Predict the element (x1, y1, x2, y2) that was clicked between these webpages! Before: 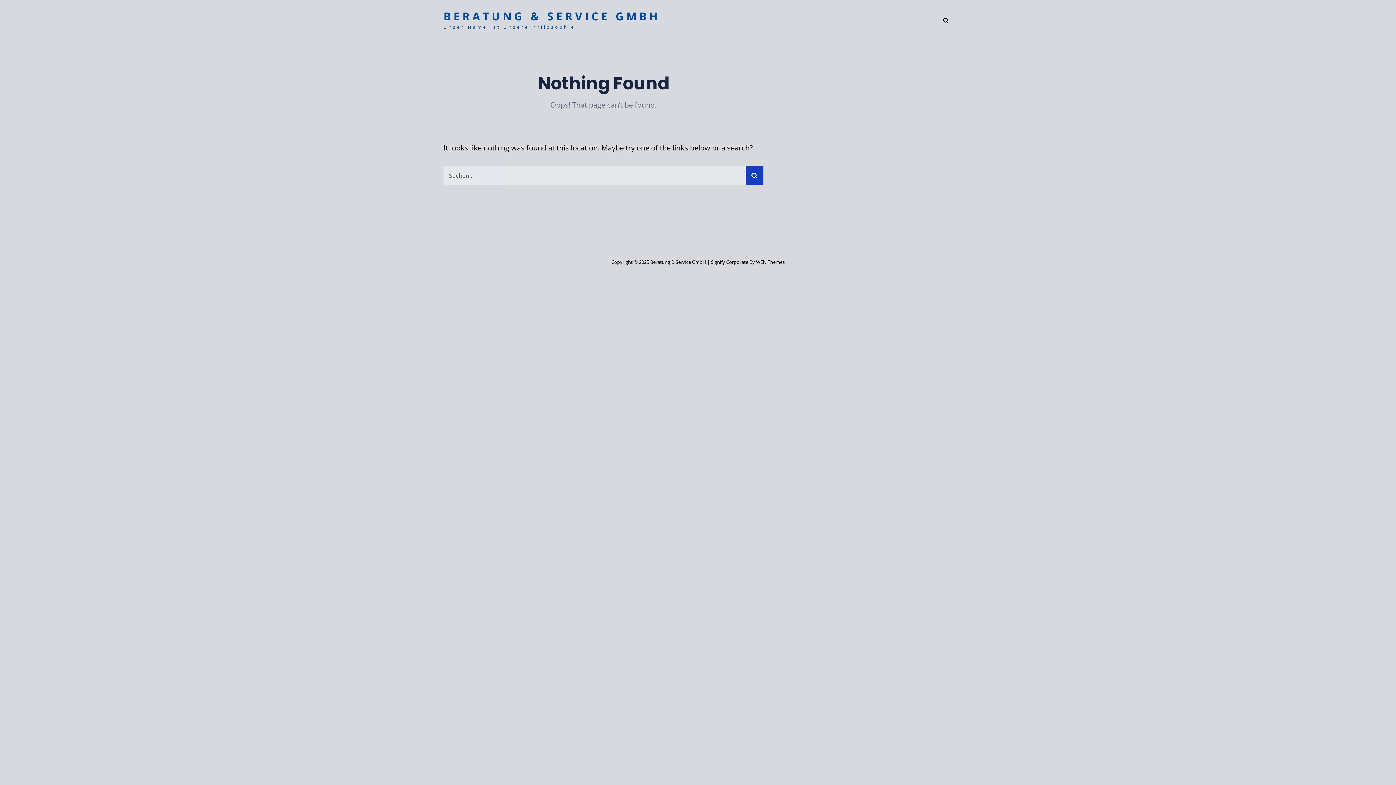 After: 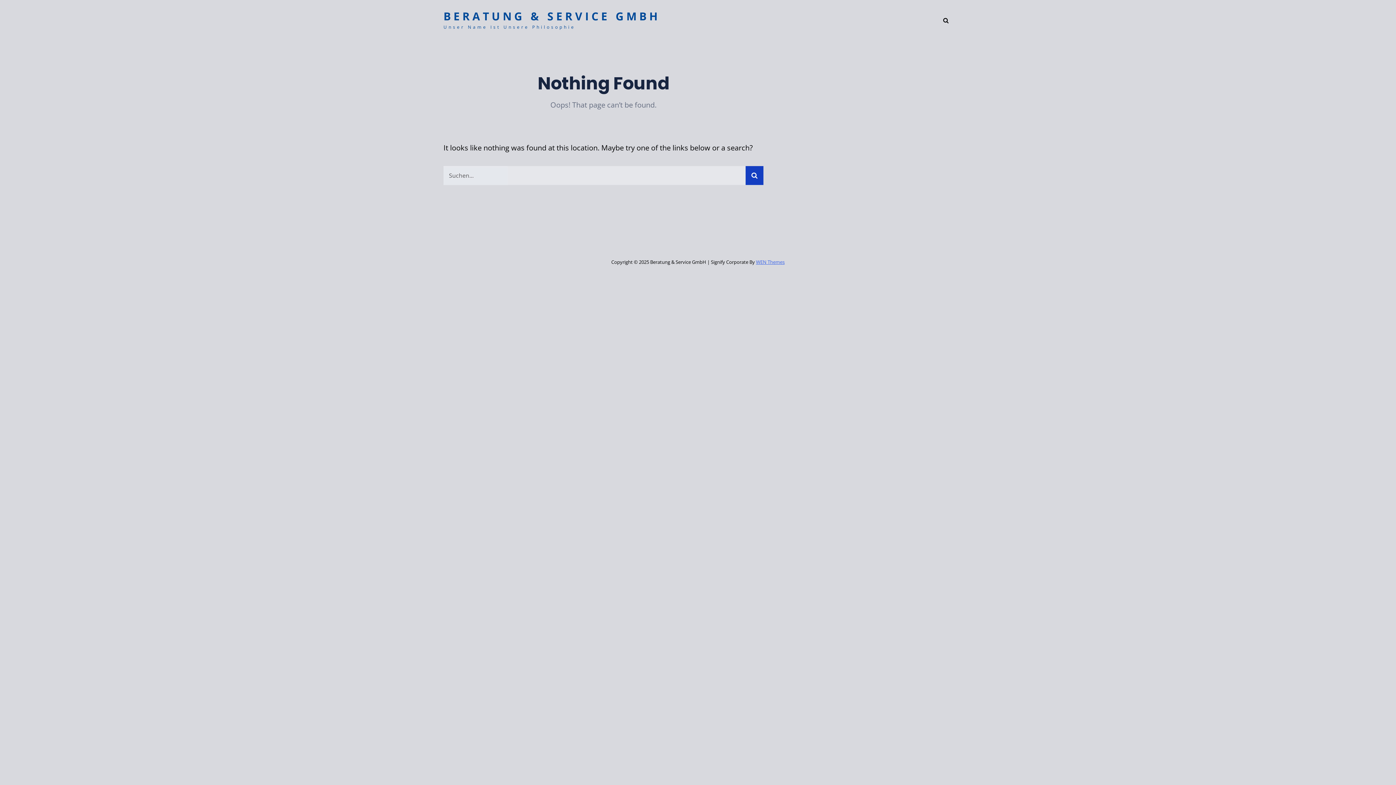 Action: bbox: (756, 259, 784, 265) label: WEN Themes